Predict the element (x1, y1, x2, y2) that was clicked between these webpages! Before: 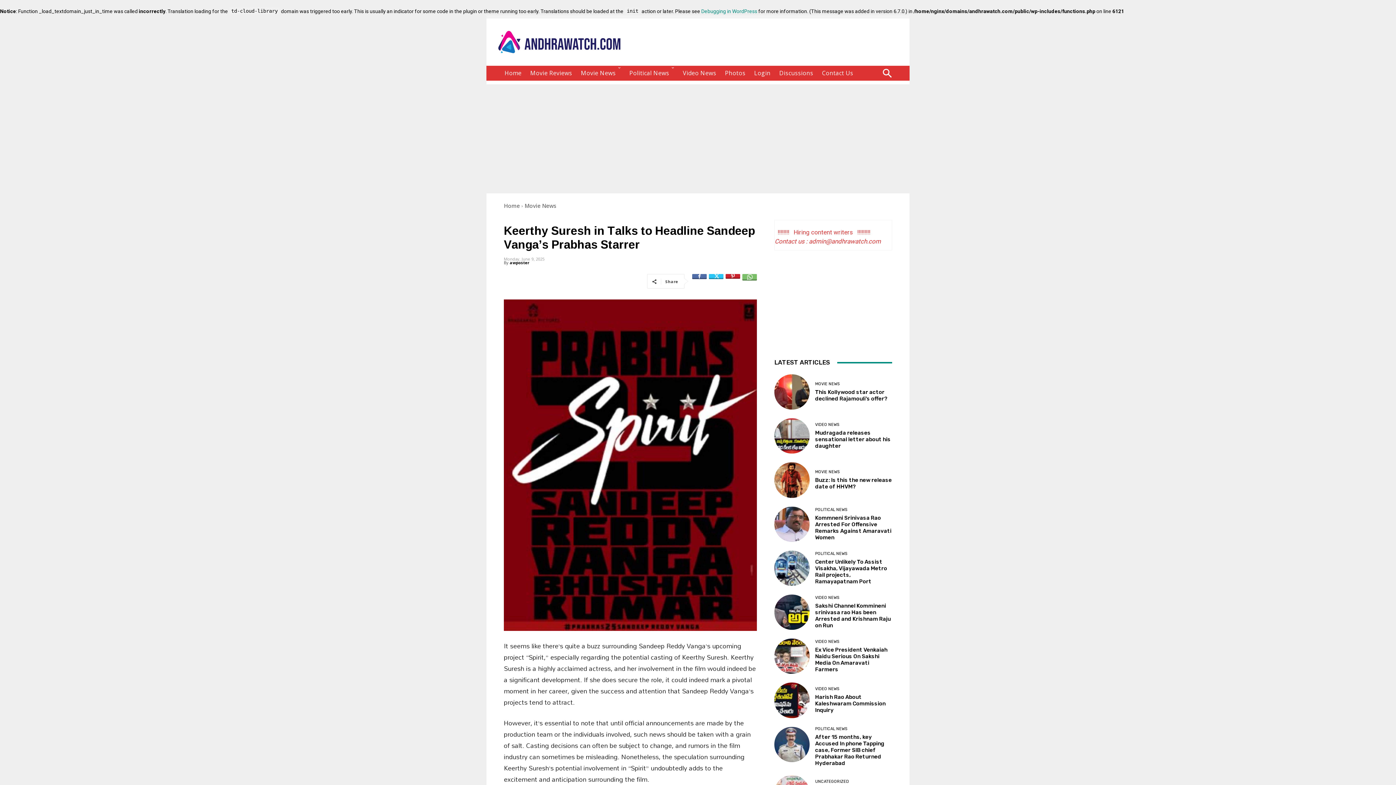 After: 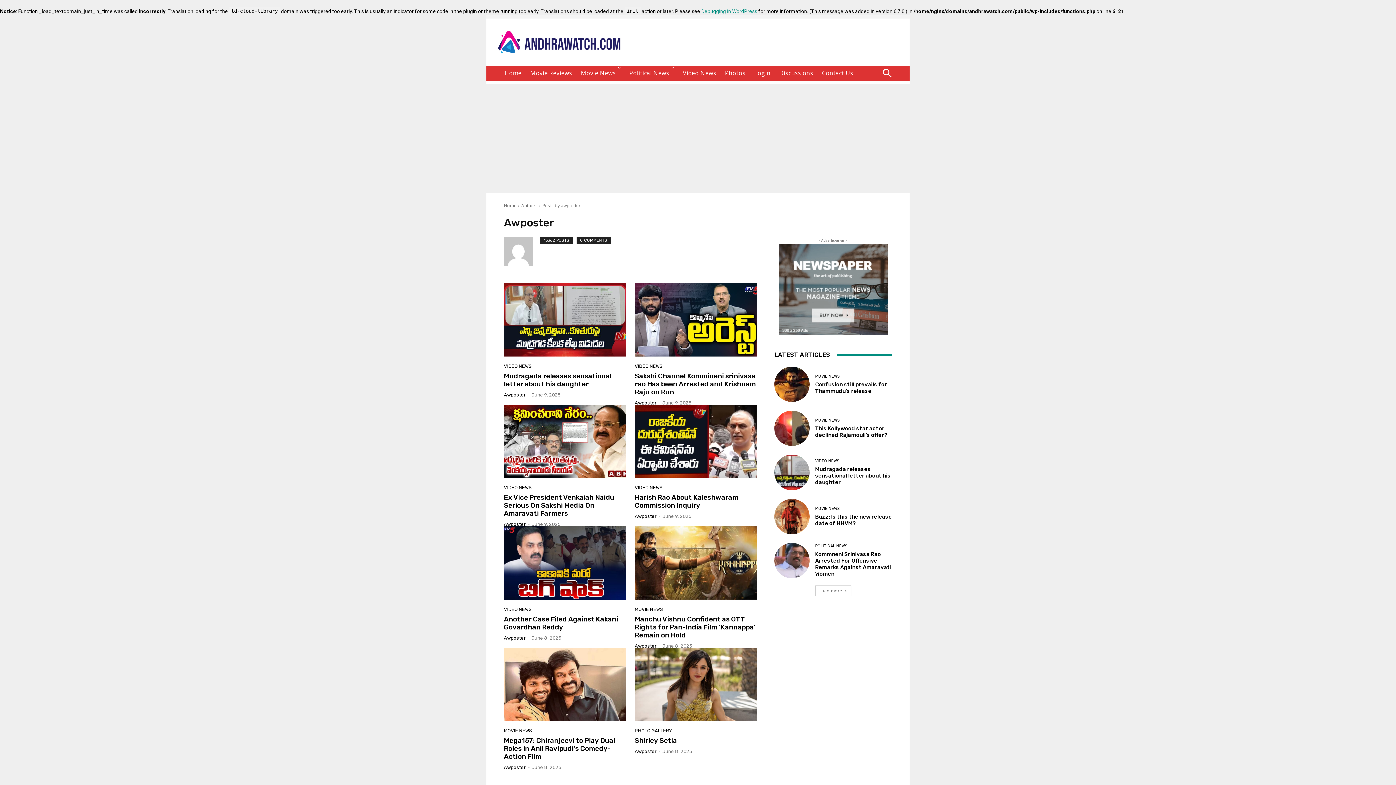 Action: bbox: (509, 257, 529, 268) label: awposter